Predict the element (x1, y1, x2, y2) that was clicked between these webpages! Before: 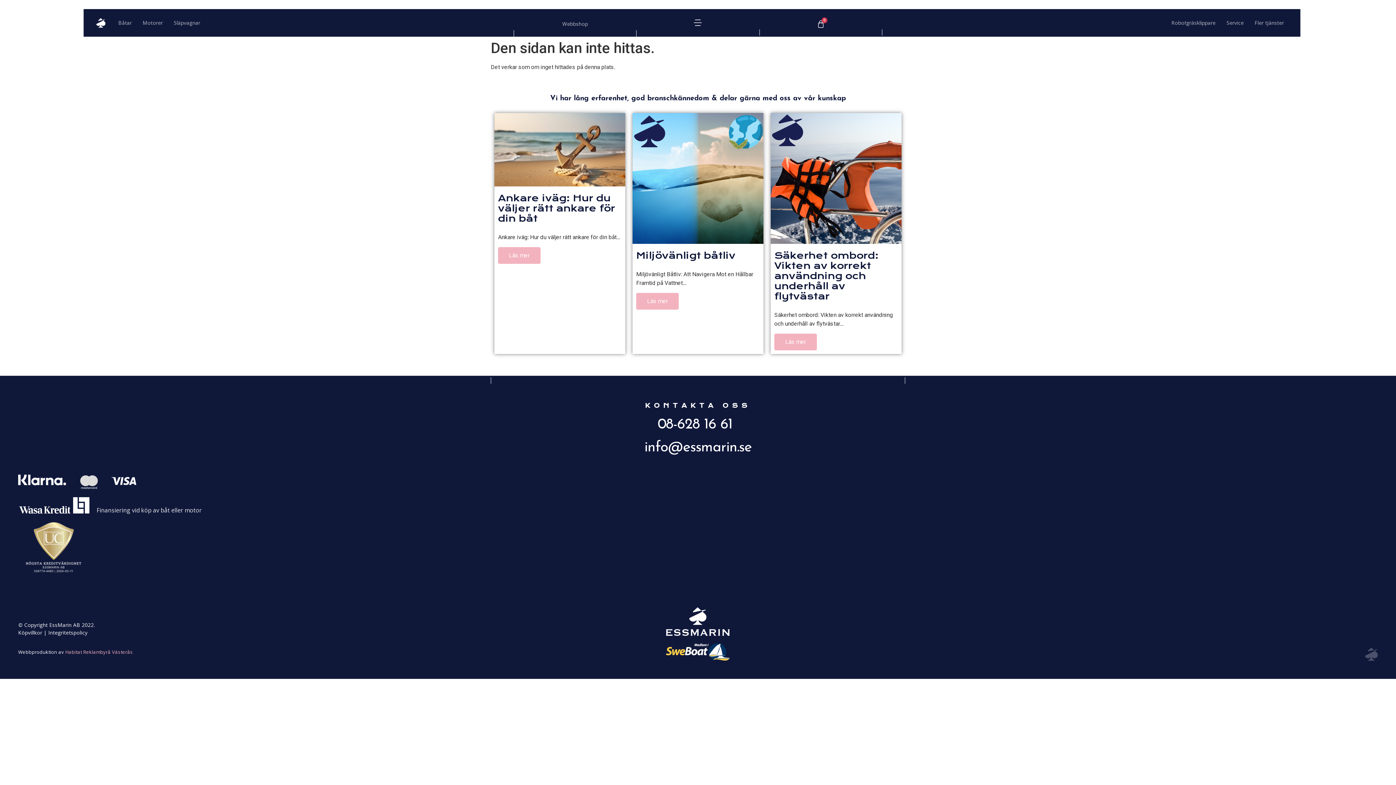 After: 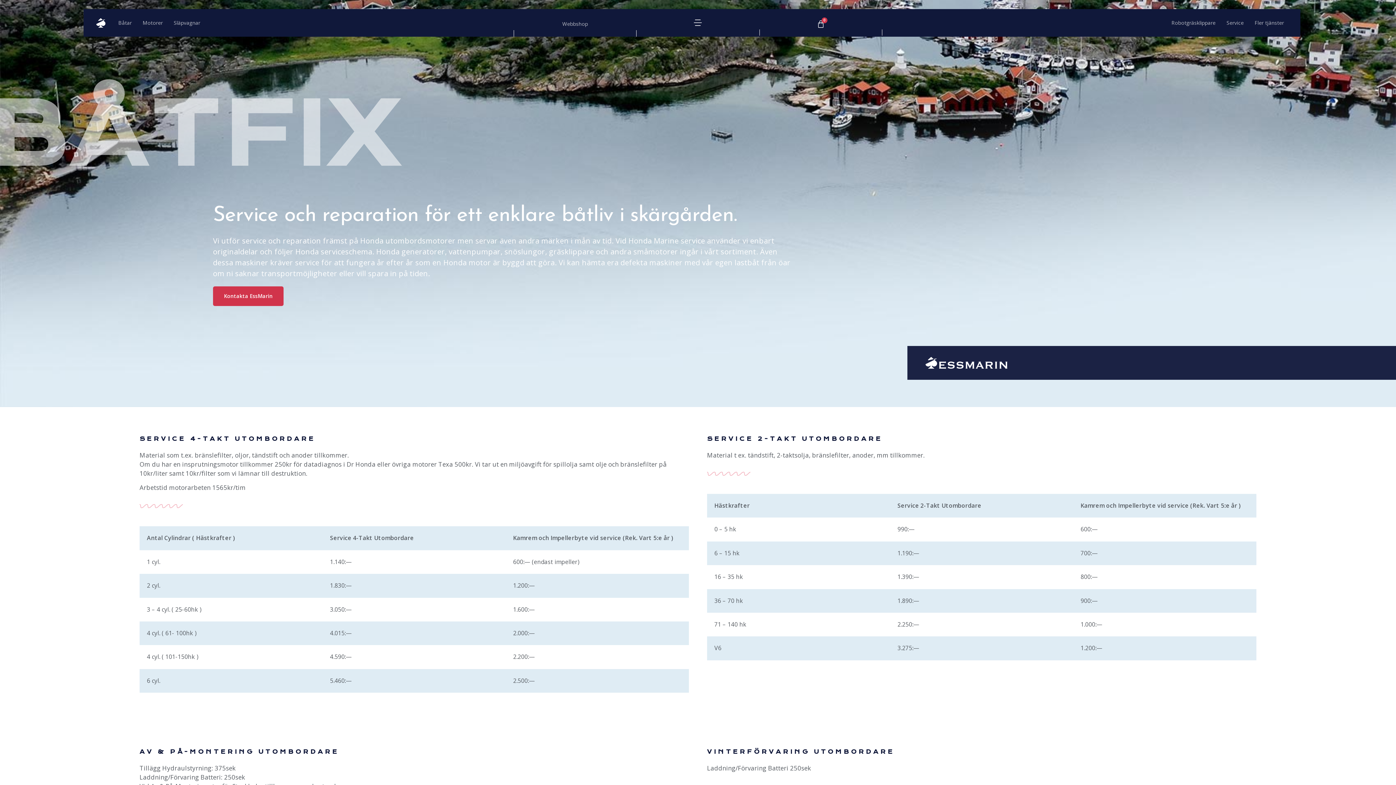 Action: bbox: (1215, 19, 1244, 26) label: Service